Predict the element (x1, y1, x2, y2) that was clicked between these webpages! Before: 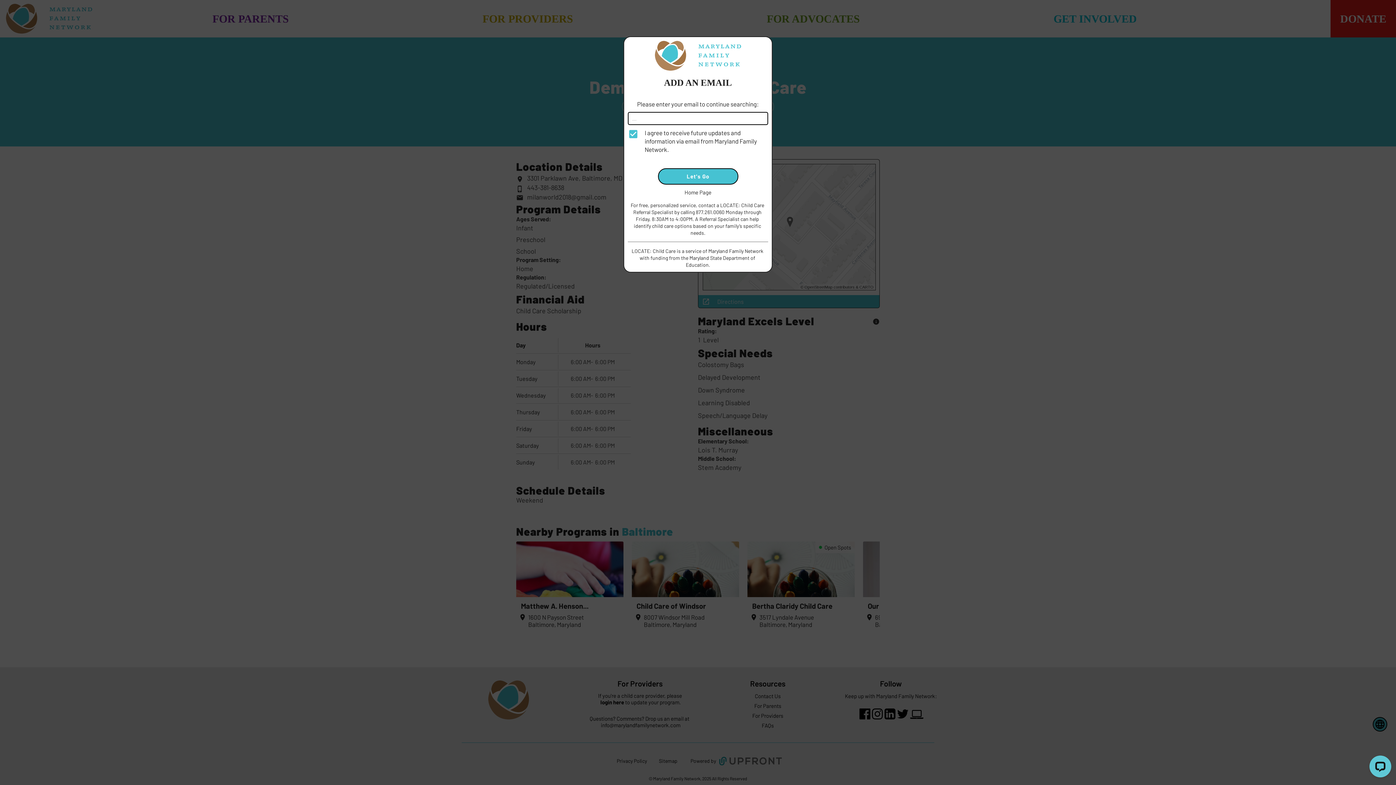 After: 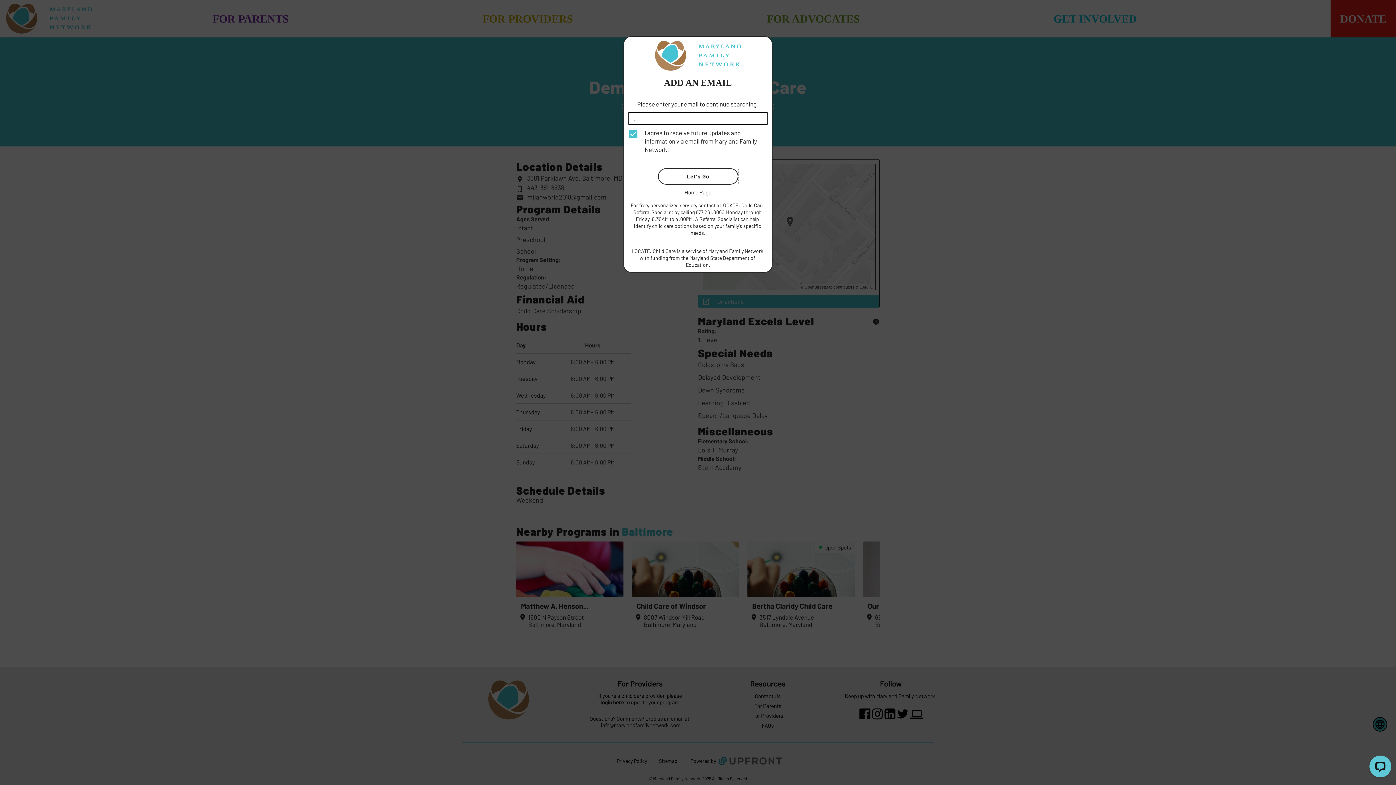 Action: bbox: (658, 168, 738, 184) label: Let's Go